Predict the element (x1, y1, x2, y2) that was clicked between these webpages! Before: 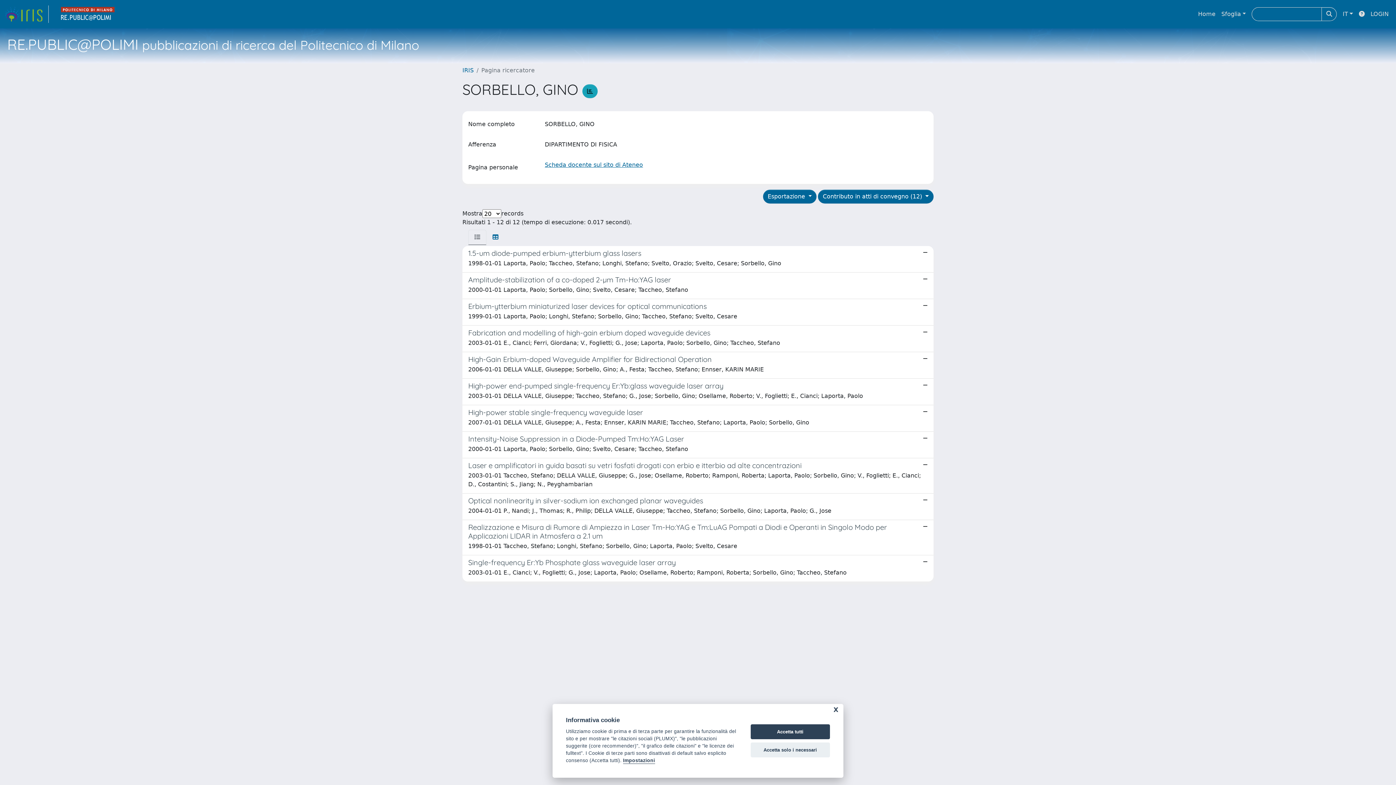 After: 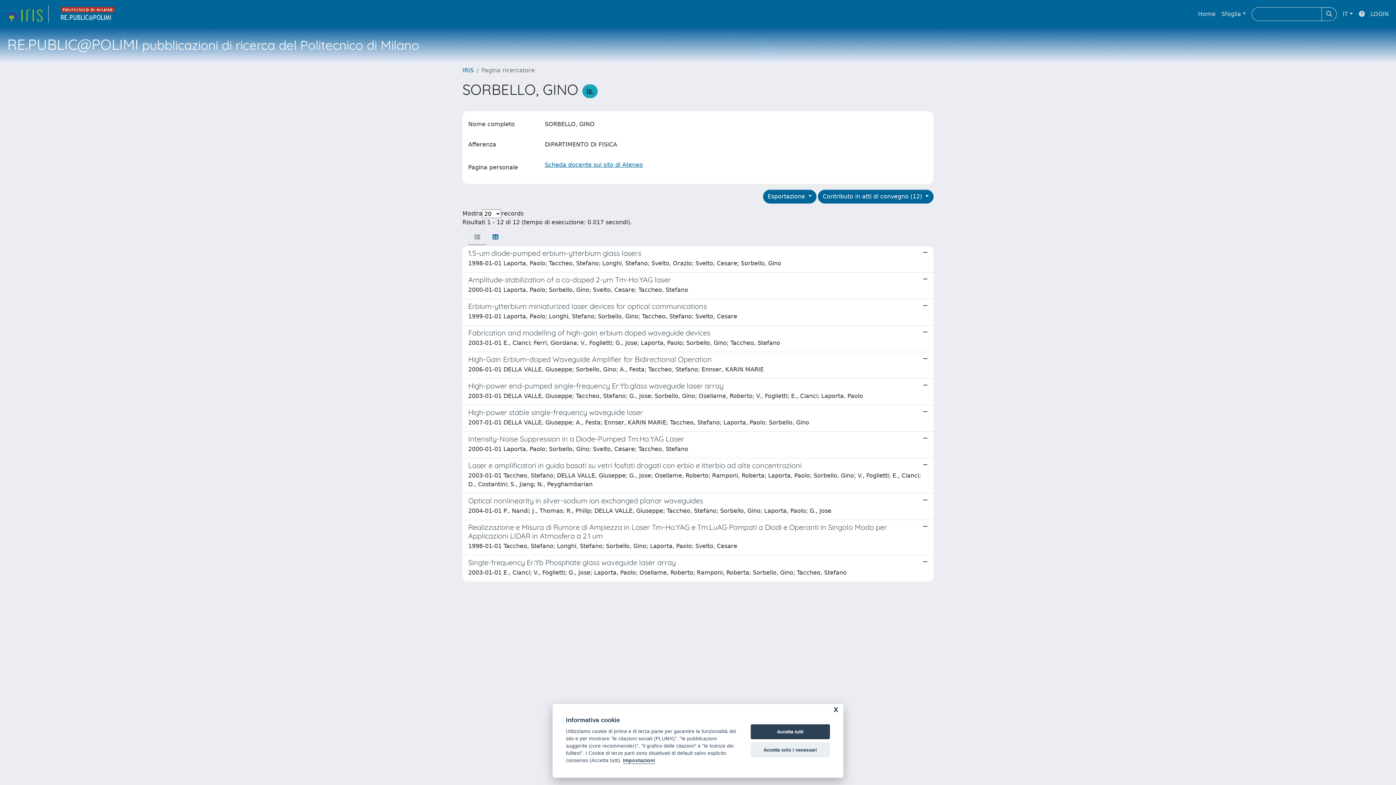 Action: bbox: (468, 229, 486, 245)